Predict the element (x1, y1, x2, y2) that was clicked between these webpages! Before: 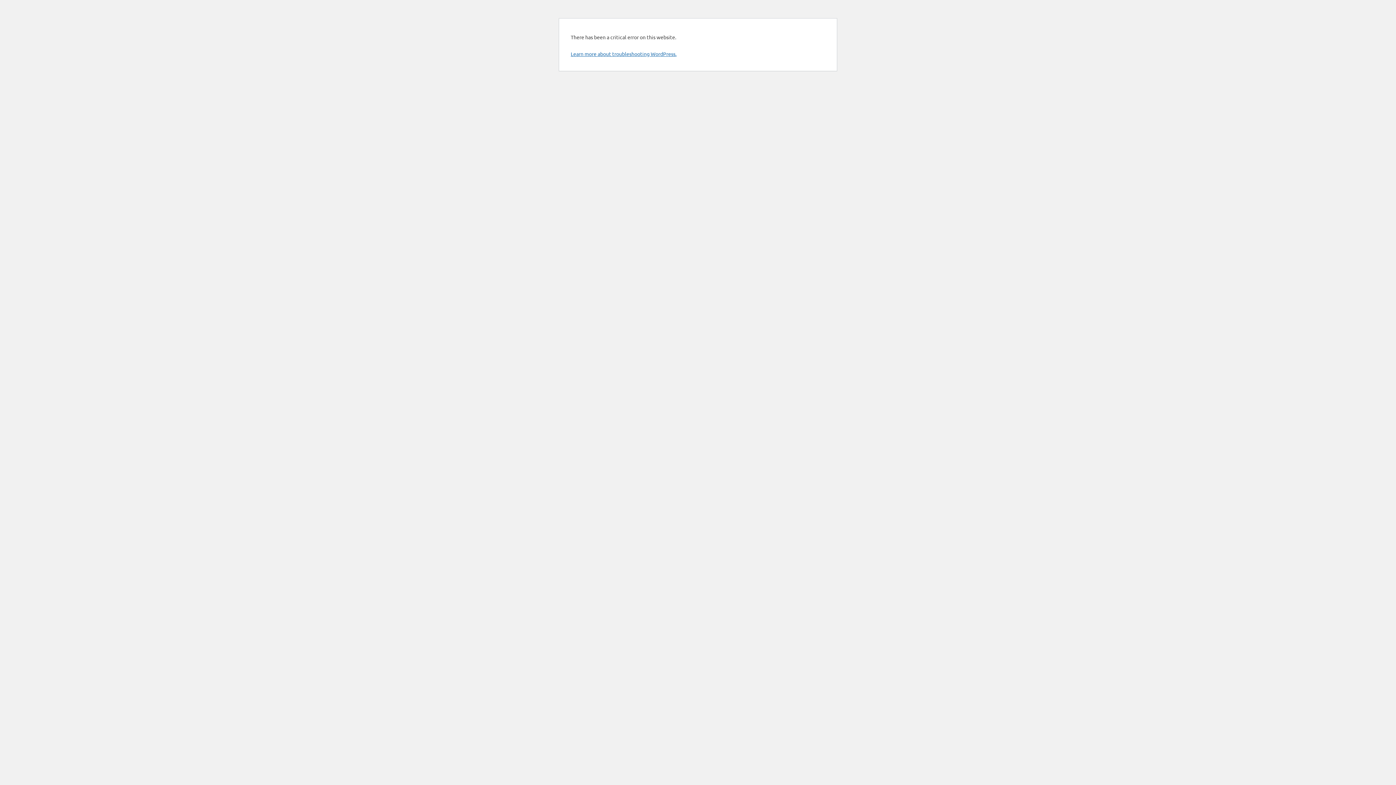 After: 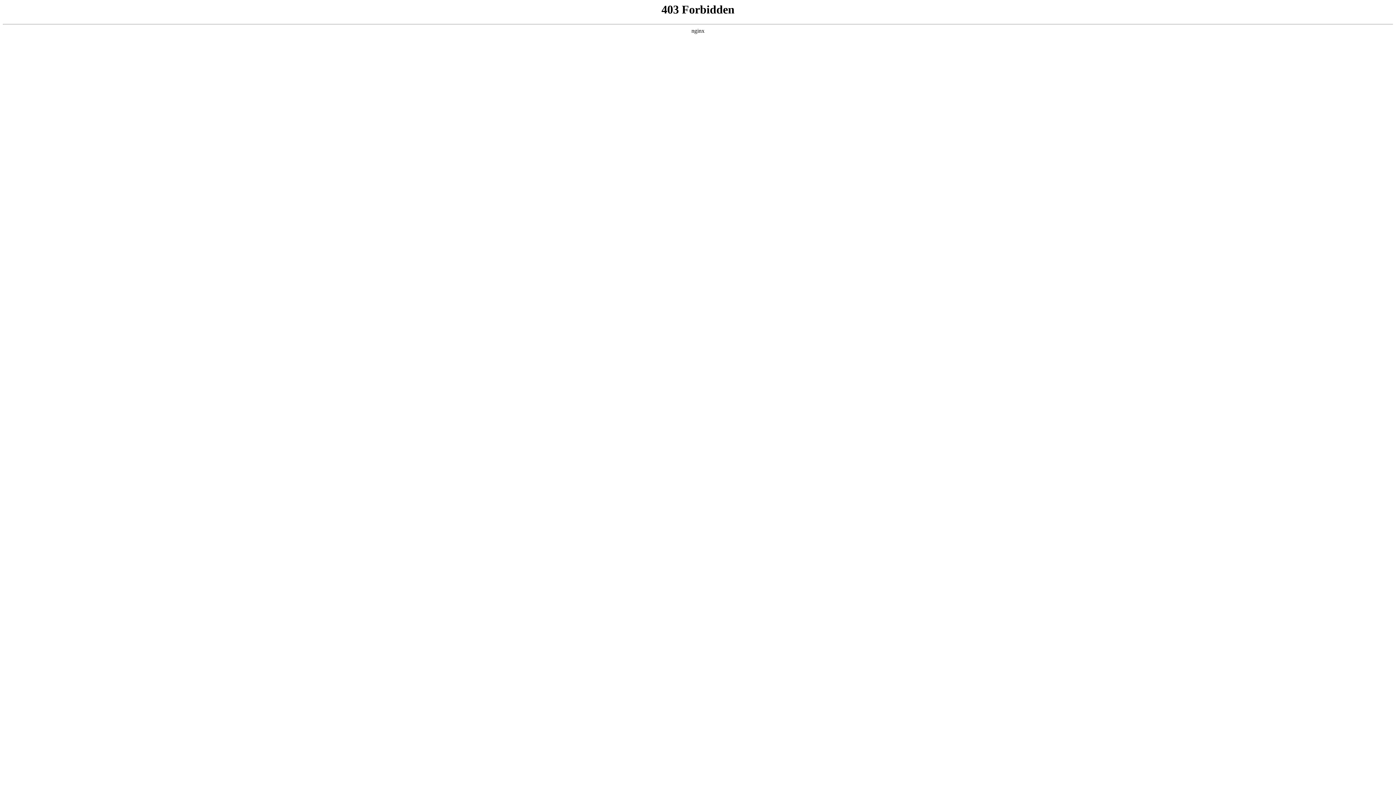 Action: bbox: (570, 50, 676, 57) label: Learn more about troubleshooting WordPress.